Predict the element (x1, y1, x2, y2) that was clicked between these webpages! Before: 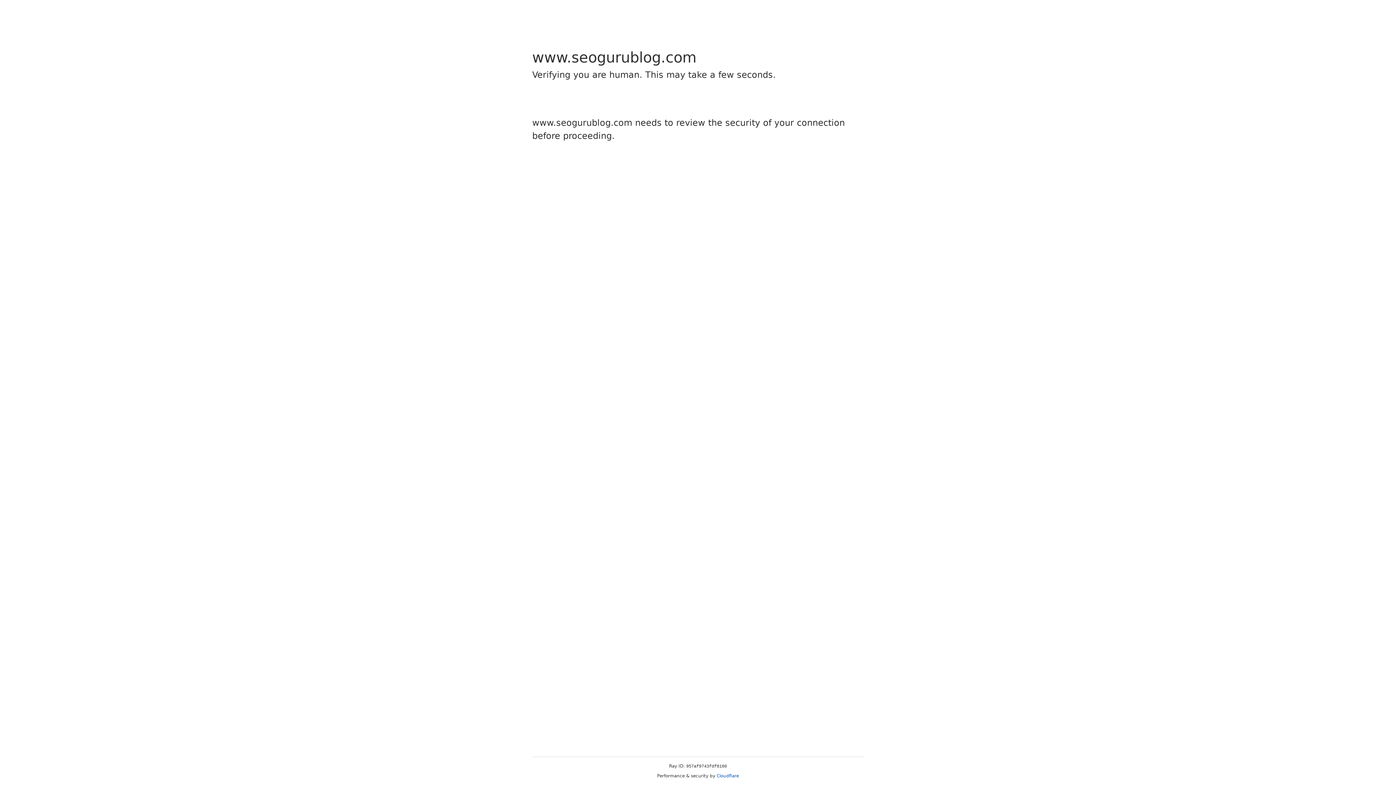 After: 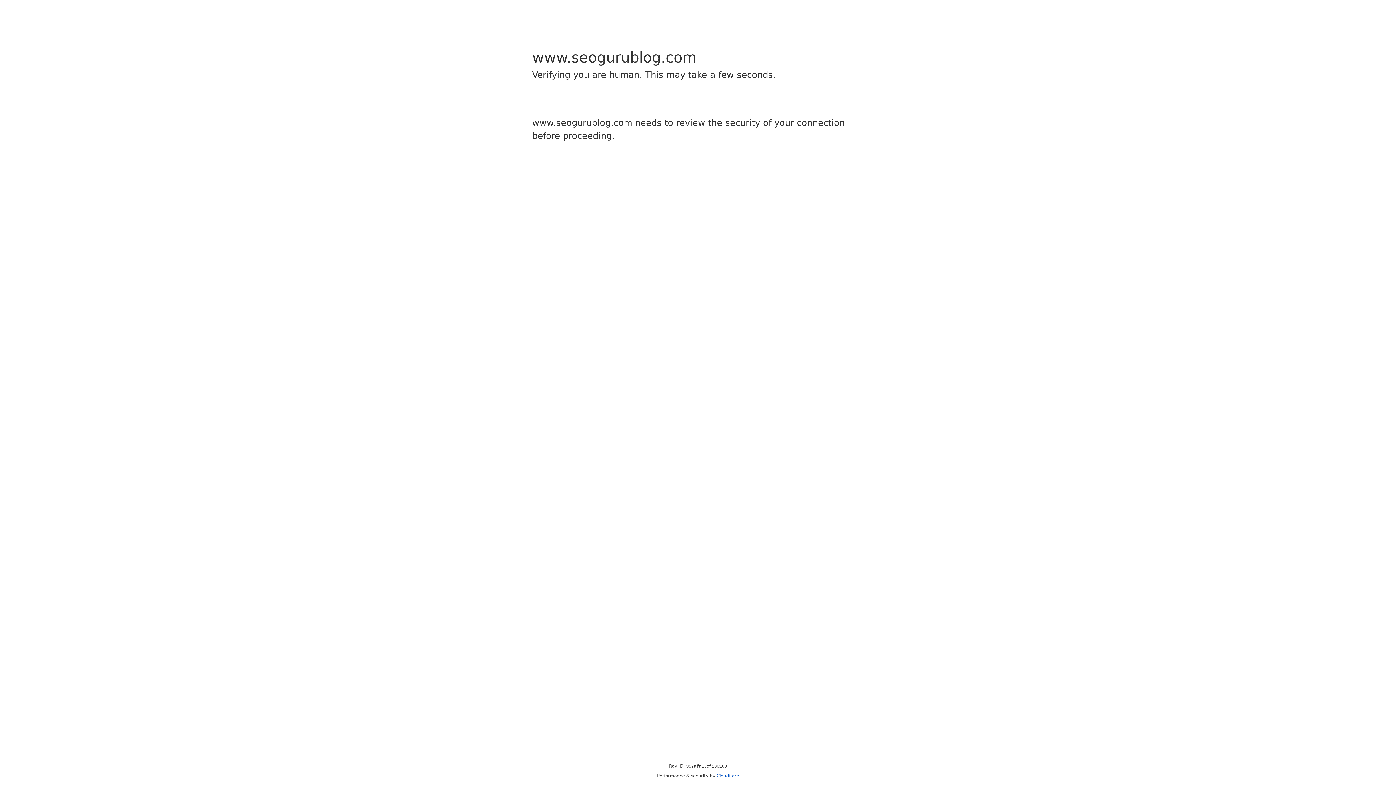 Action: bbox: (716, 773, 739, 778) label: Cloudflare